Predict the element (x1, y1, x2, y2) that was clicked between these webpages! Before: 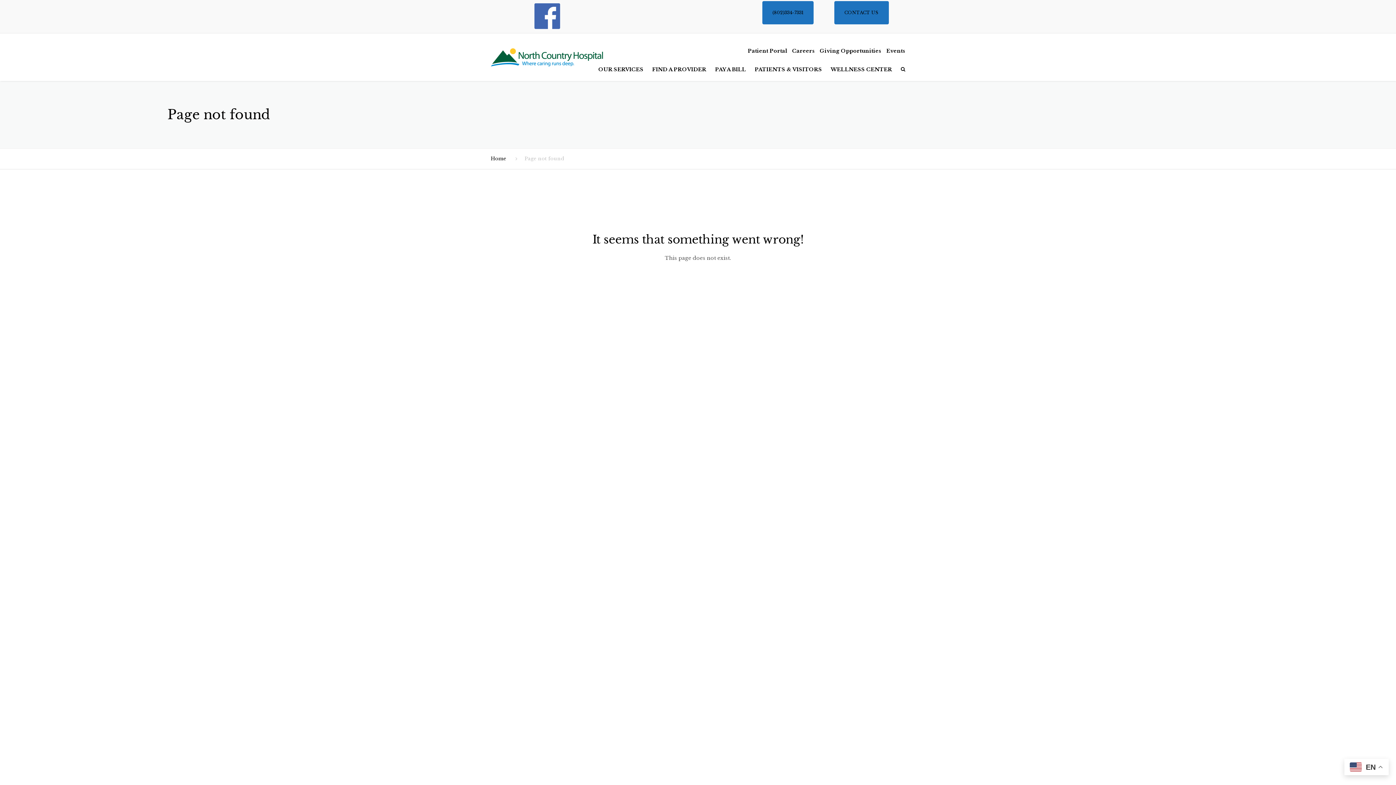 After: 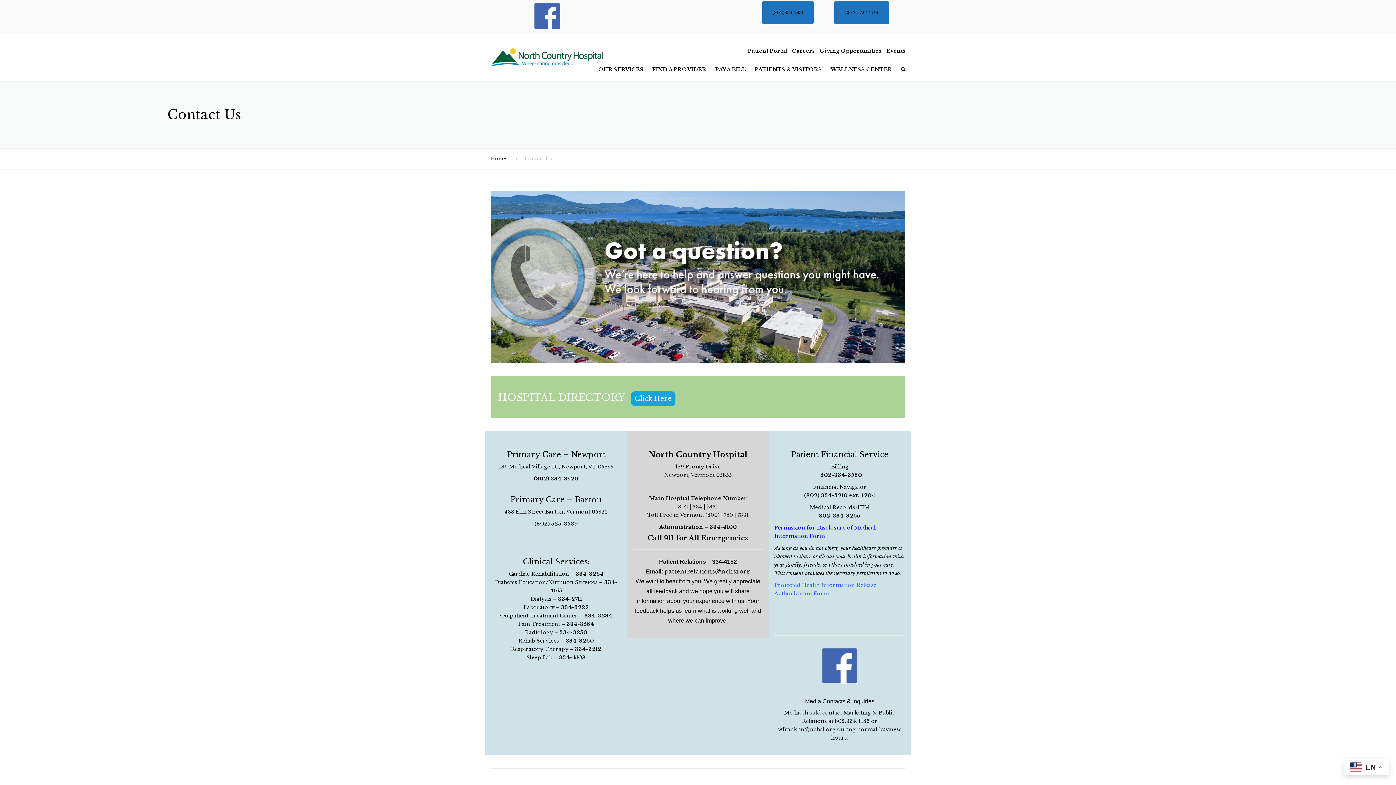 Action: bbox: (834, 1, 889, 24) label: CONTACT US